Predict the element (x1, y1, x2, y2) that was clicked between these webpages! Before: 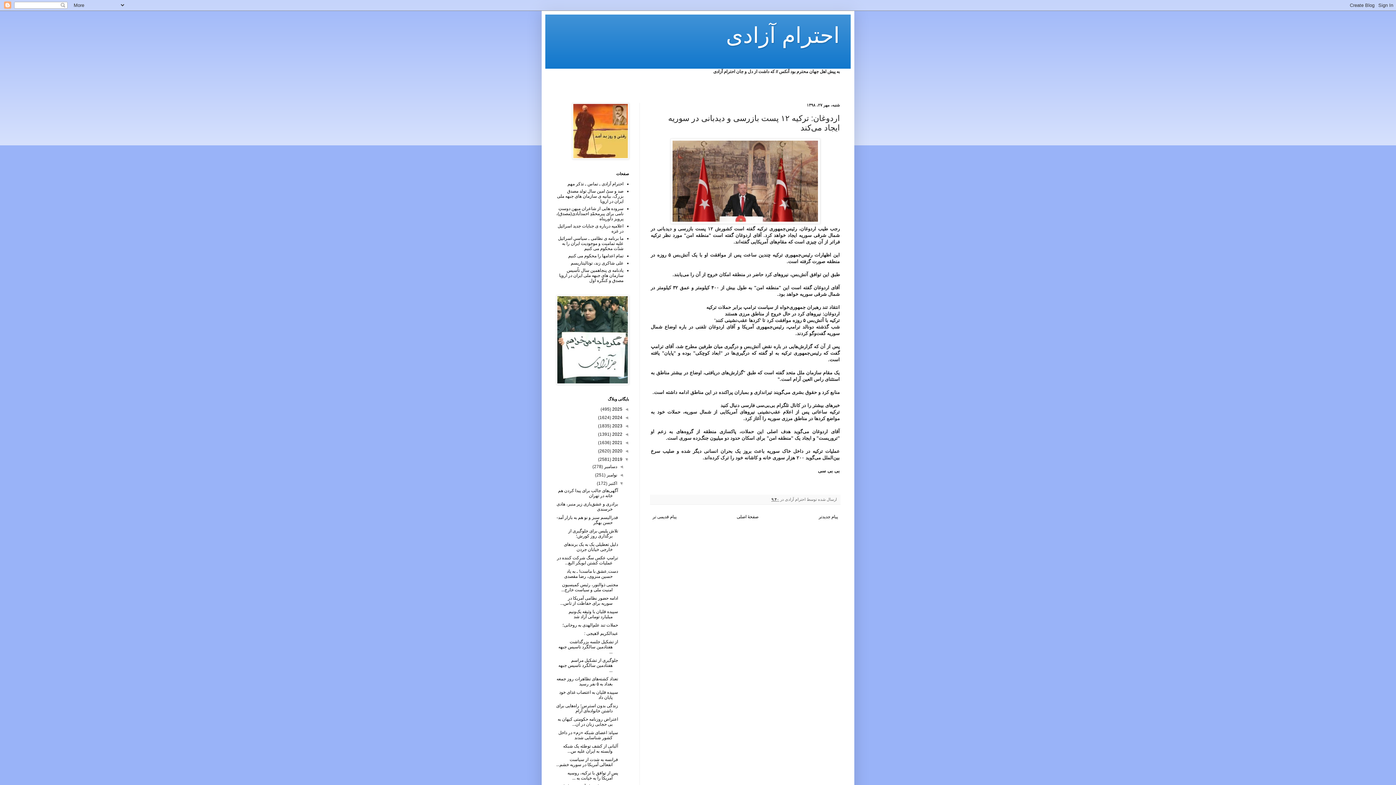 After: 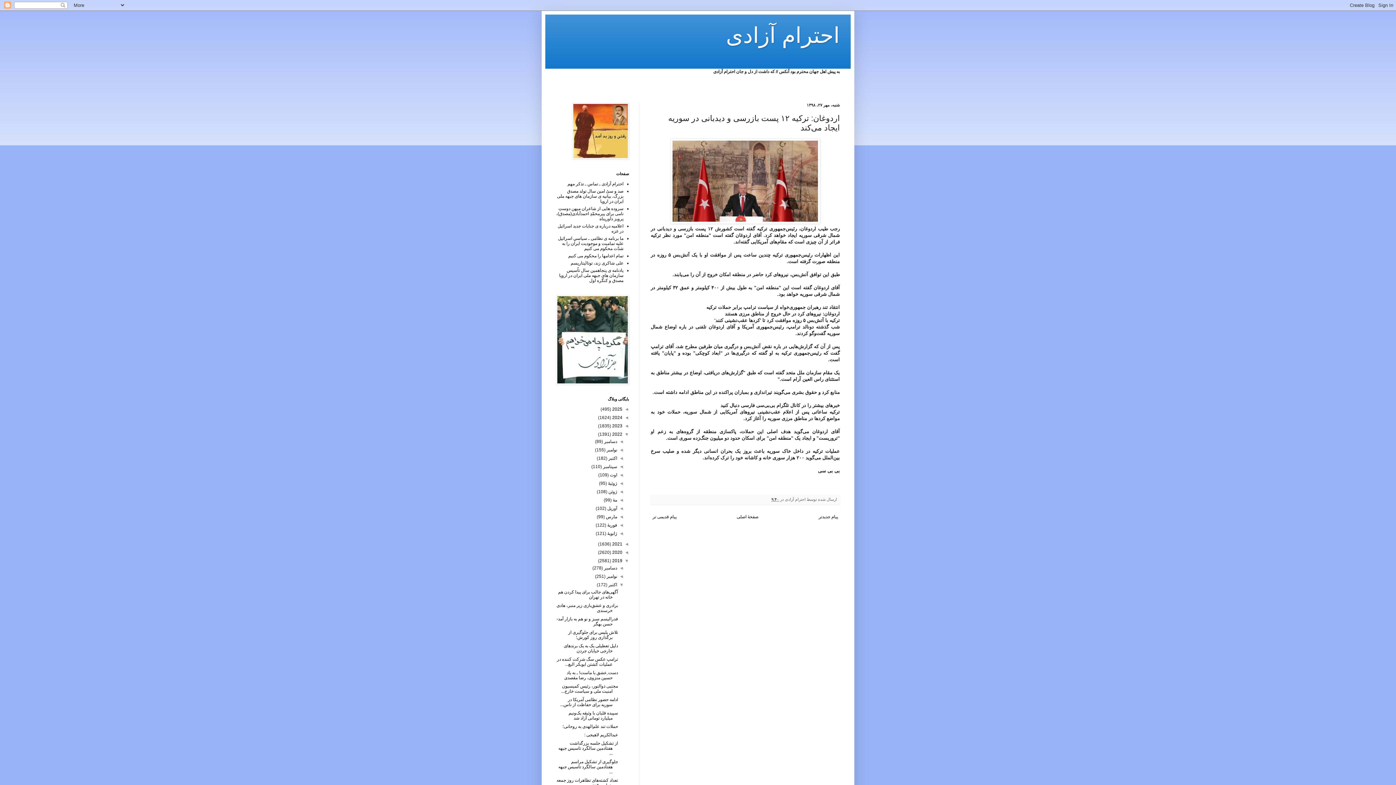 Action: label: ◄   bbox: (622, 432, 629, 437)